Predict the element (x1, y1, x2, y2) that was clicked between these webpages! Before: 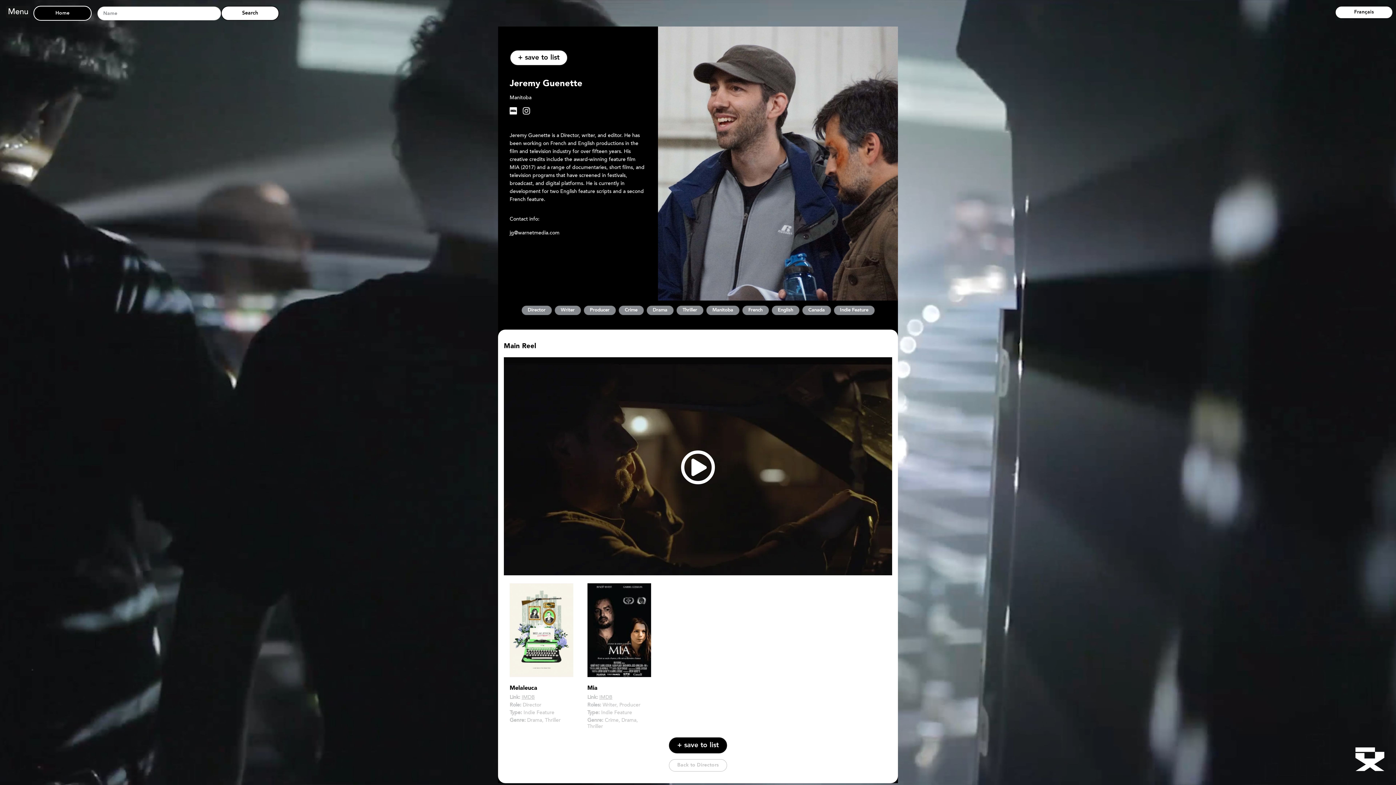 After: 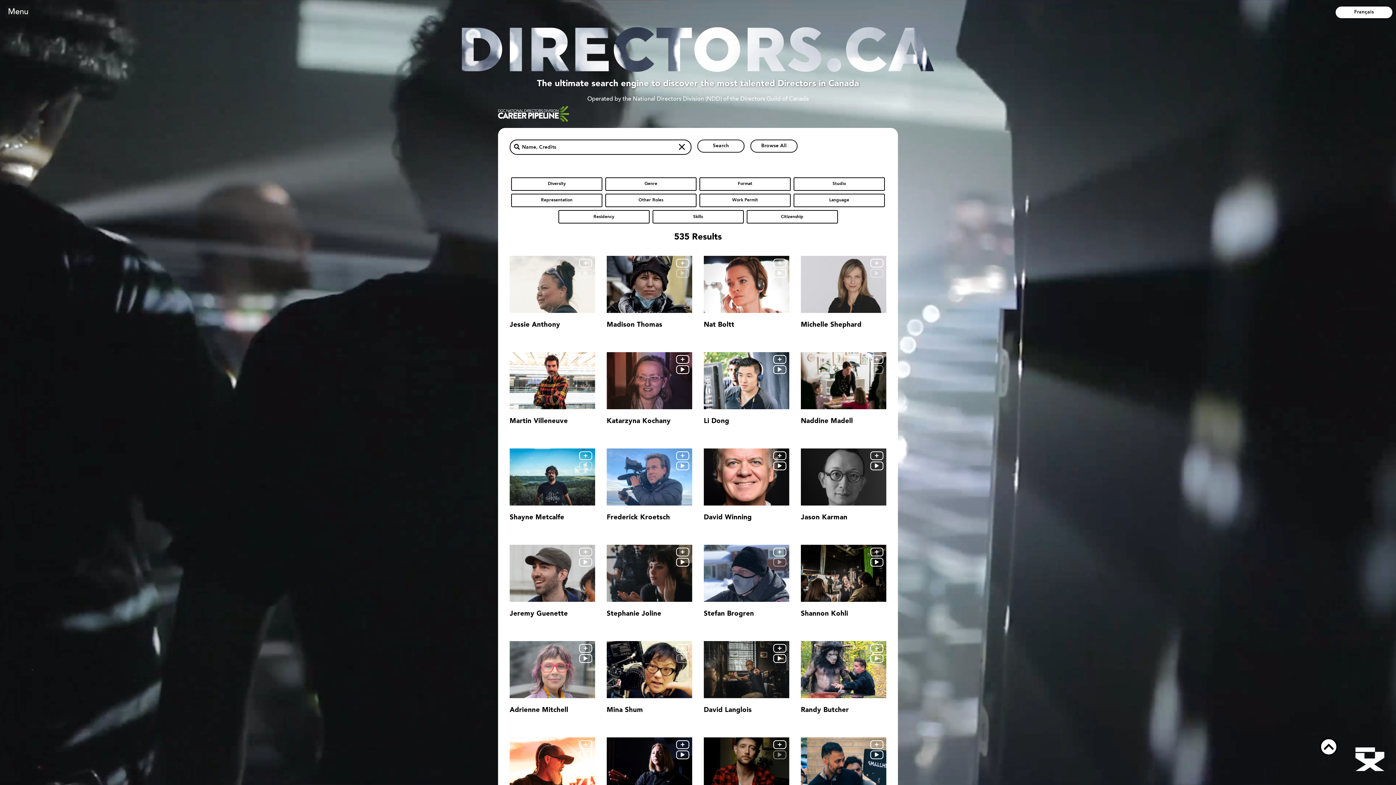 Action: label: Thriller bbox: (676, 305, 703, 315)